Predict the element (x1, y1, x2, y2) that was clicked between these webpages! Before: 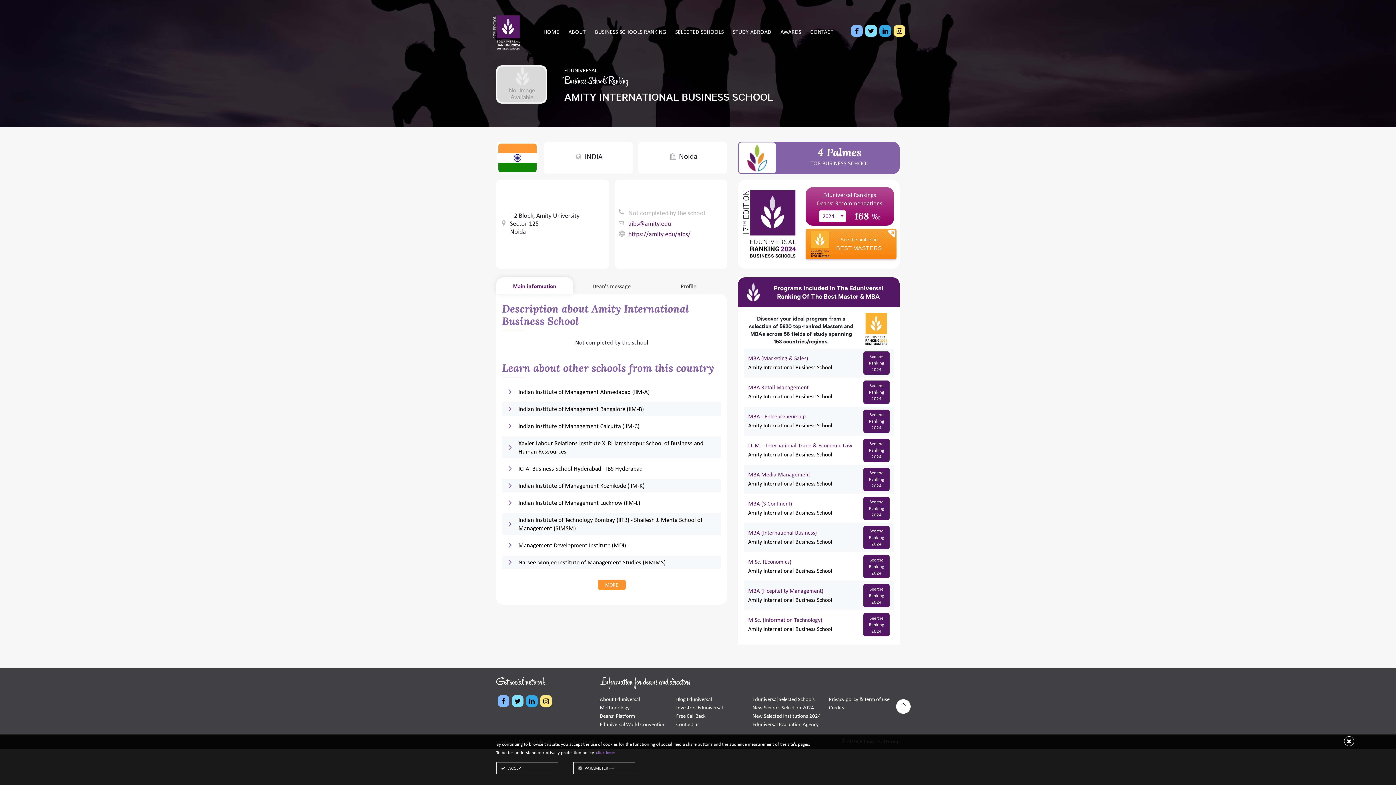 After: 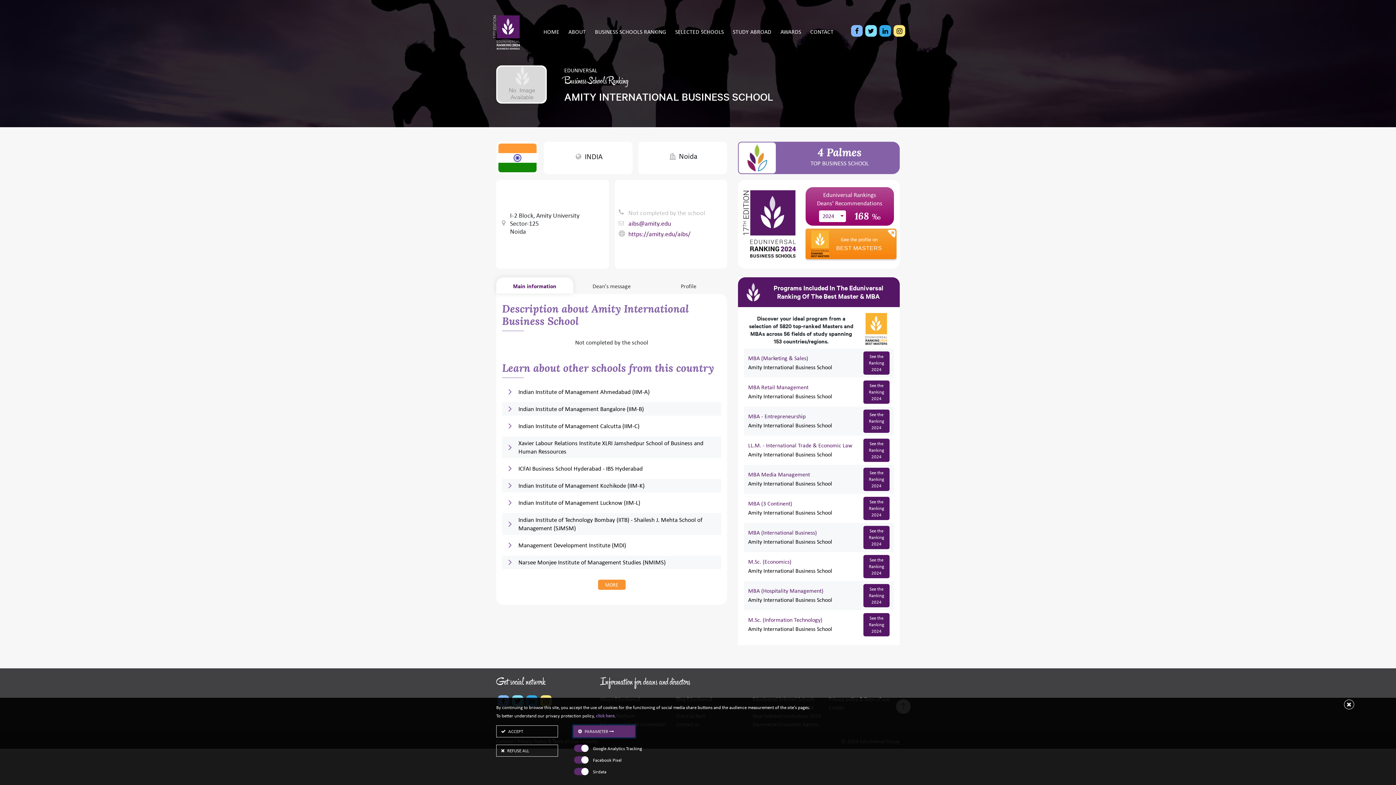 Action: label:  PARAMETER  bbox: (573, 762, 635, 774)